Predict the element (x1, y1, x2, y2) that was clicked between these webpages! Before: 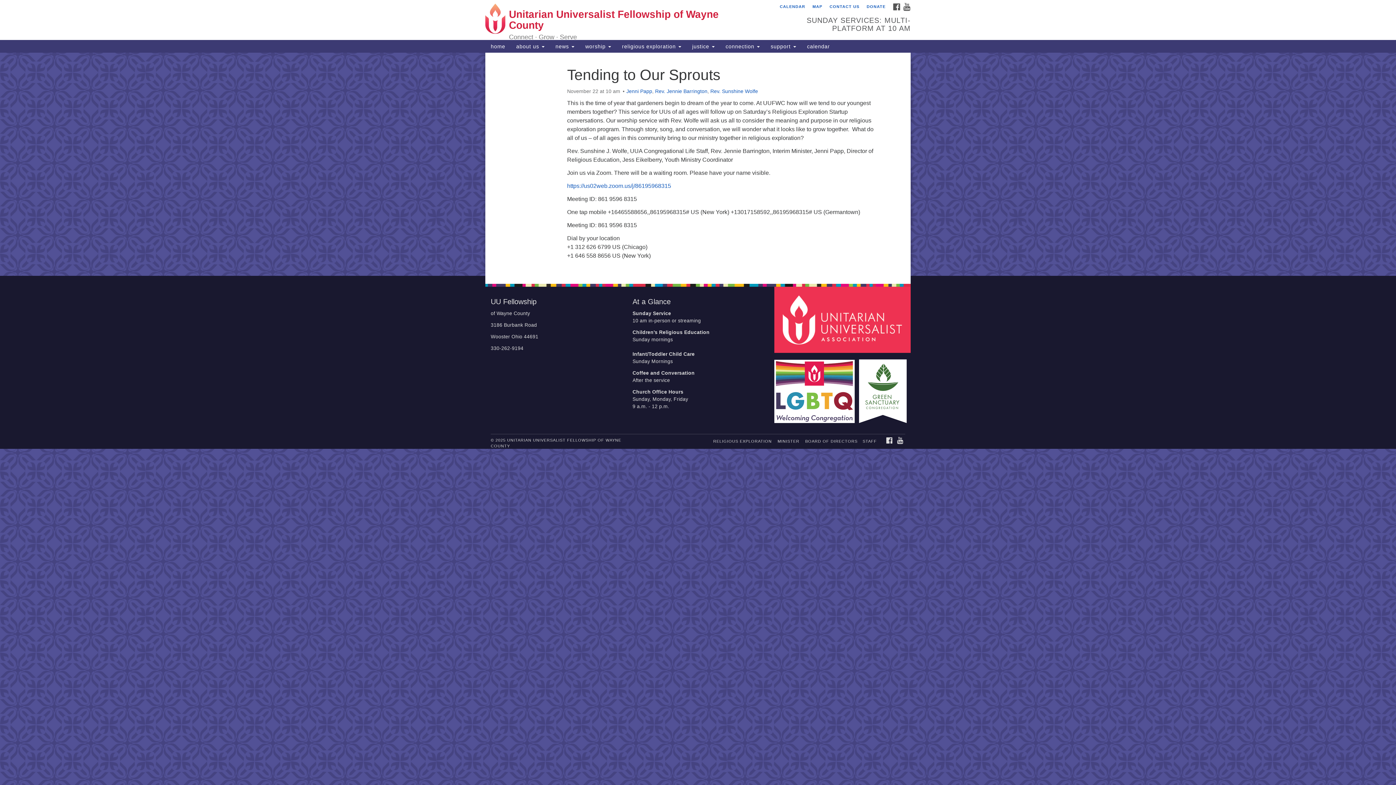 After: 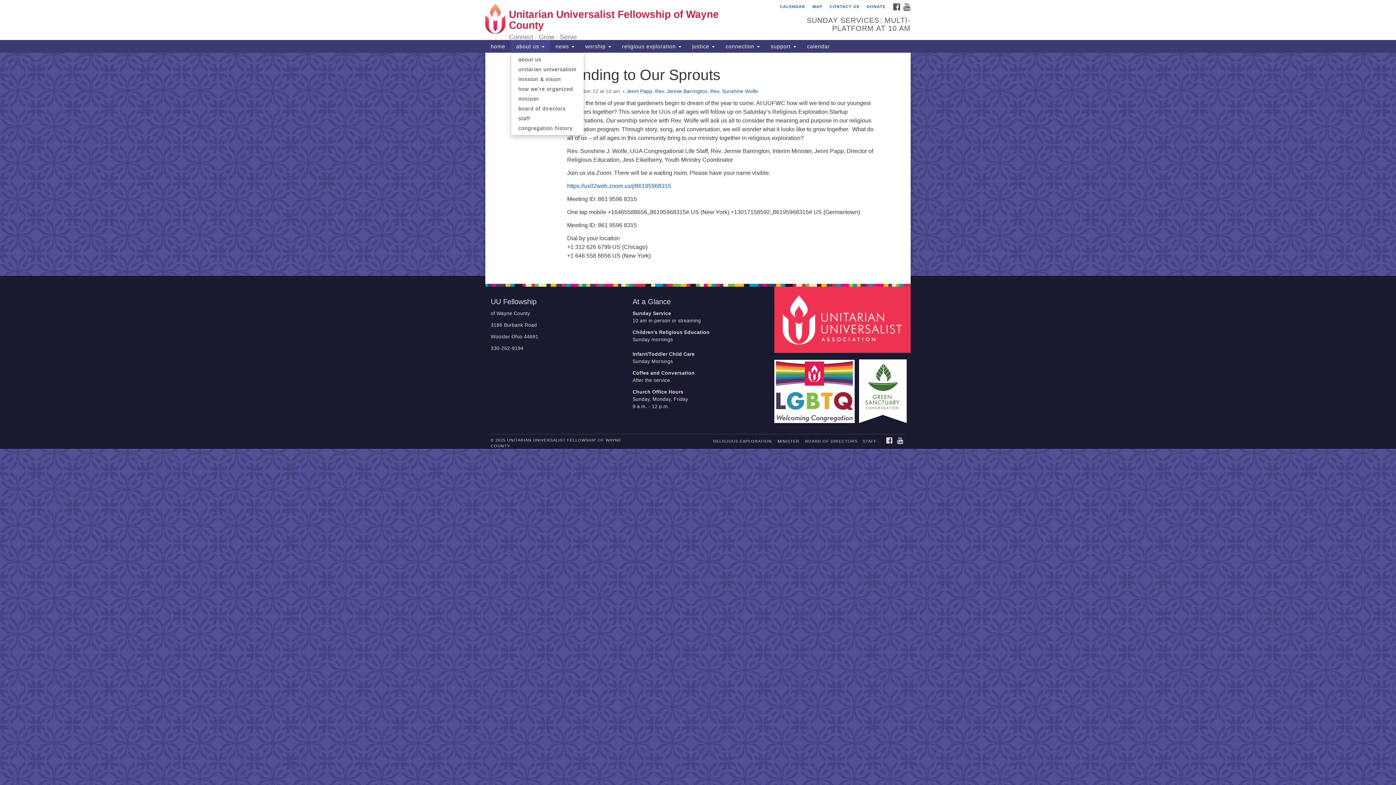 Action: bbox: (510, 40, 550, 52) label: about us 